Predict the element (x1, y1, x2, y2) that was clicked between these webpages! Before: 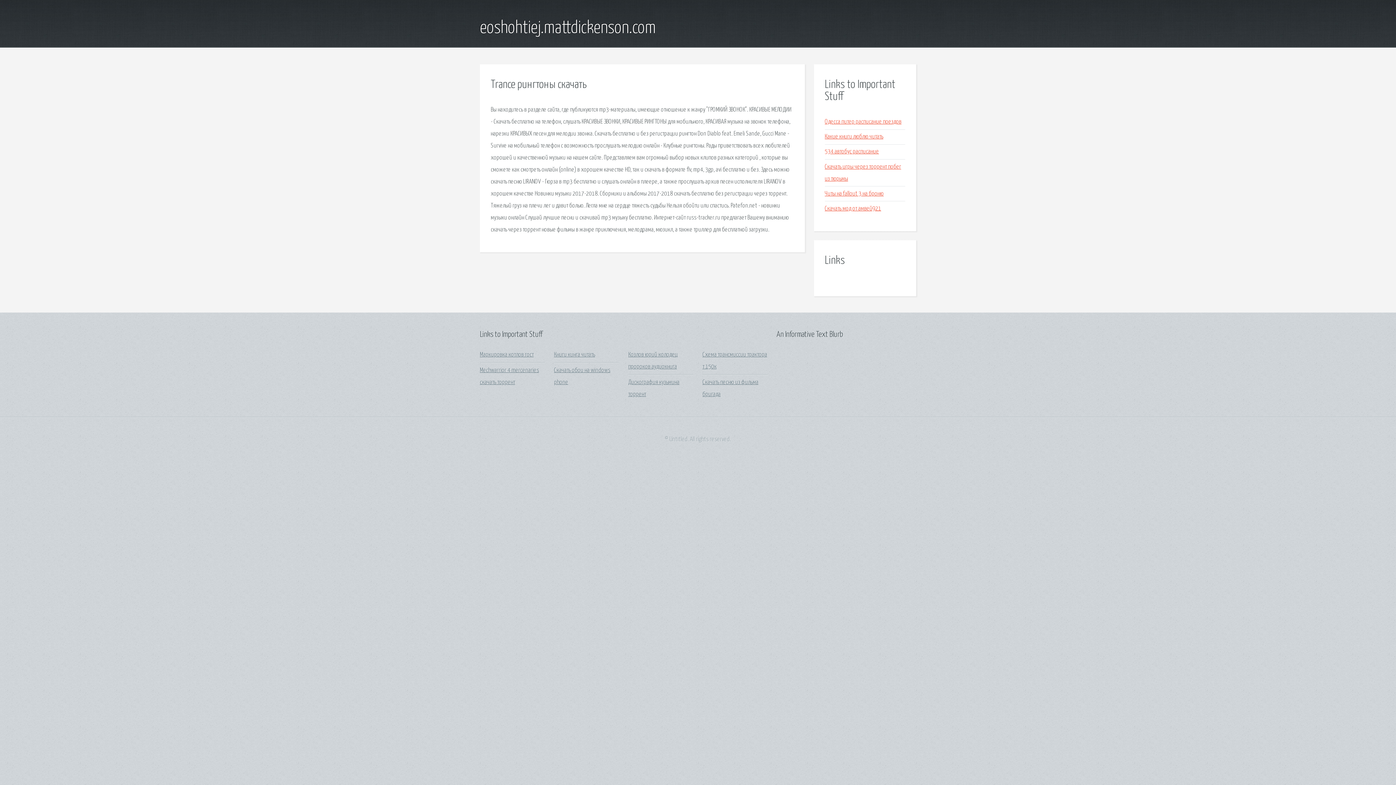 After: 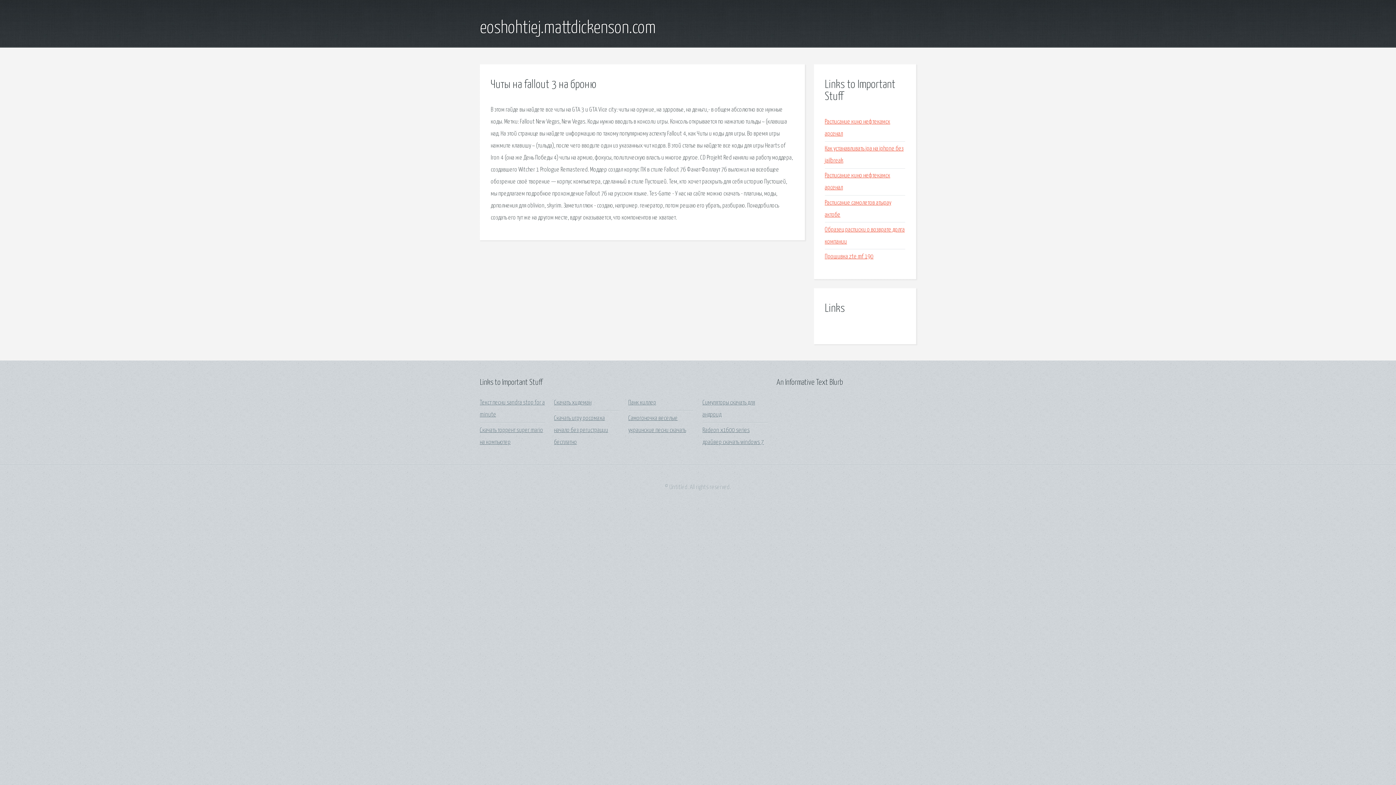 Action: label: Читы на fallout 3 на броню bbox: (825, 190, 883, 197)